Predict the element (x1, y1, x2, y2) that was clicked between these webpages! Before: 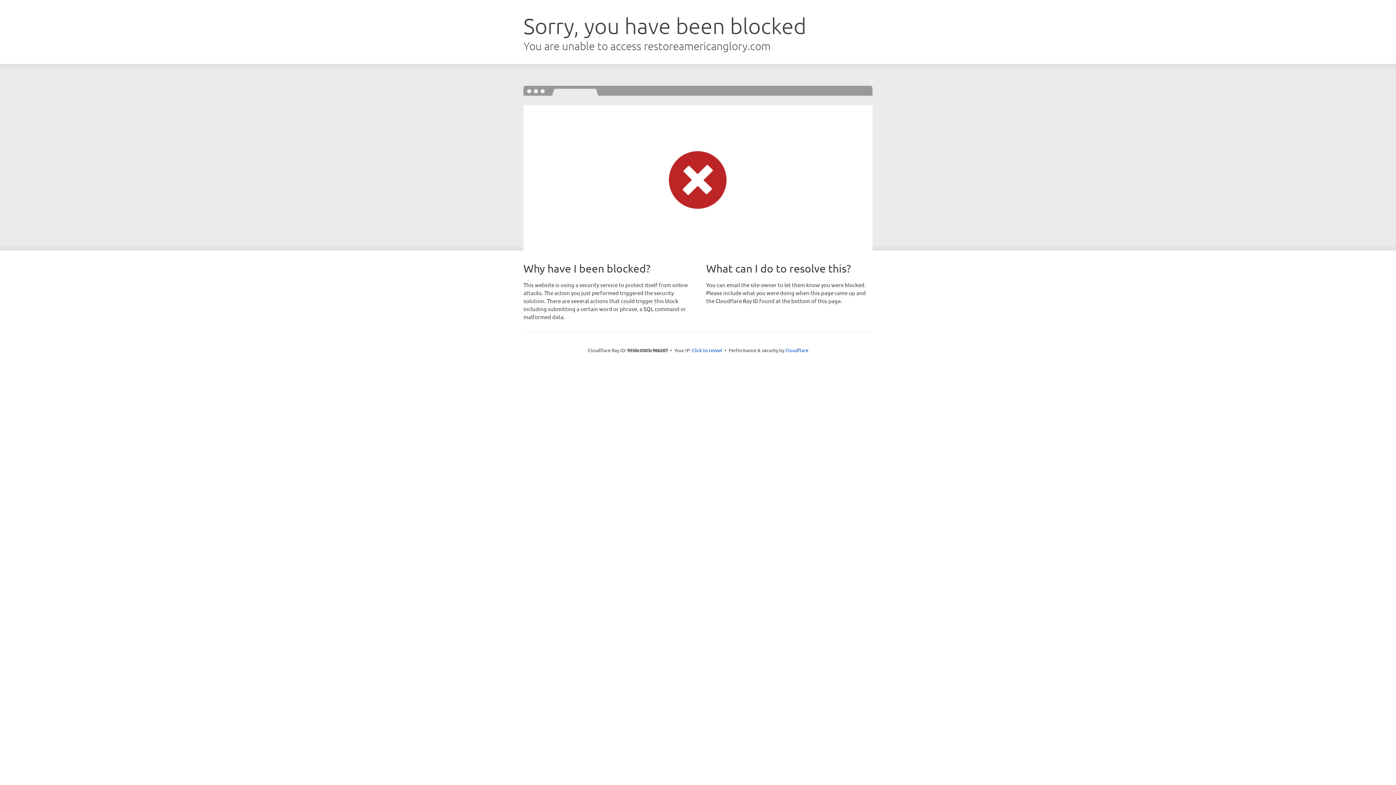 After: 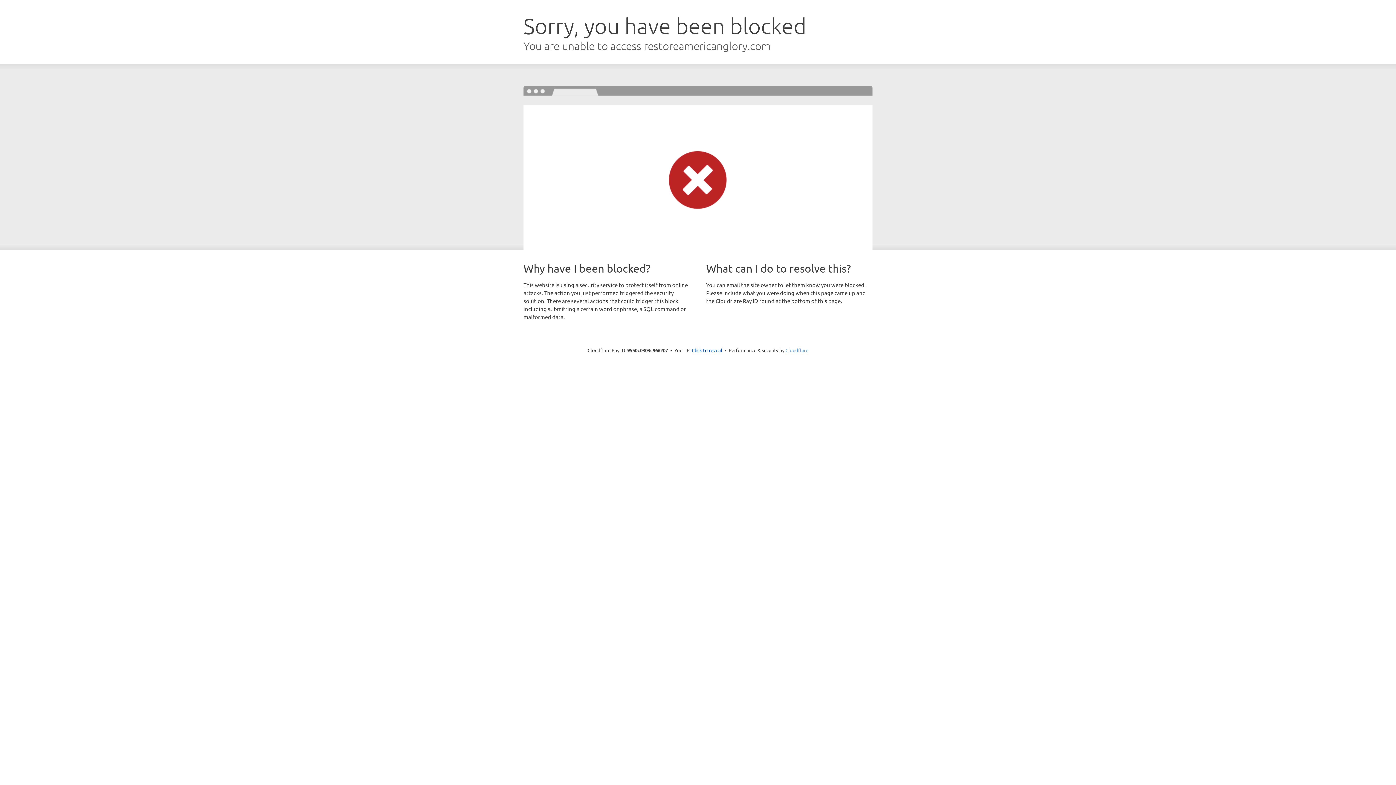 Action: label: Cloudflare bbox: (785, 347, 808, 353)